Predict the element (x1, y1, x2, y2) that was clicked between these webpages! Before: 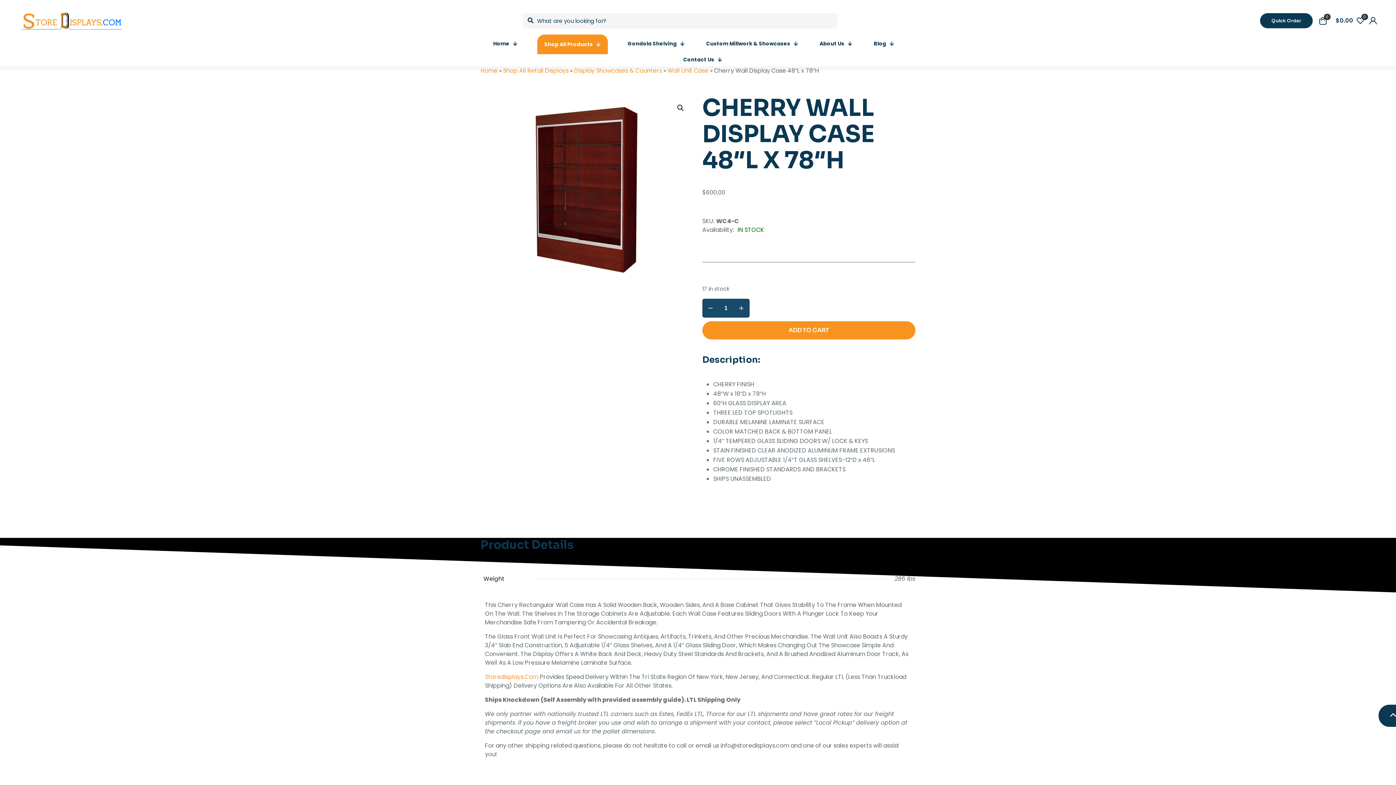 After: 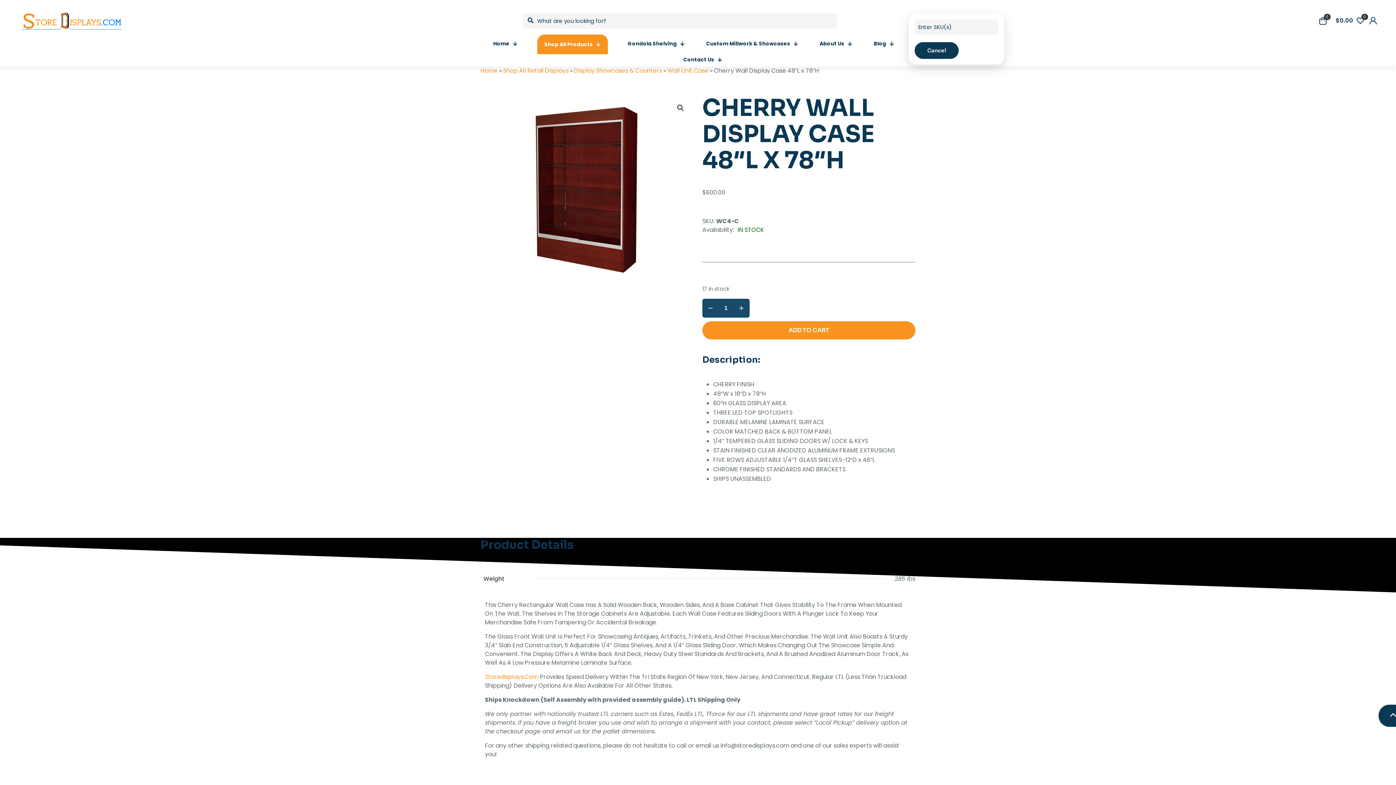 Action: bbox: (1260, 13, 1313, 28) label: Quick Order